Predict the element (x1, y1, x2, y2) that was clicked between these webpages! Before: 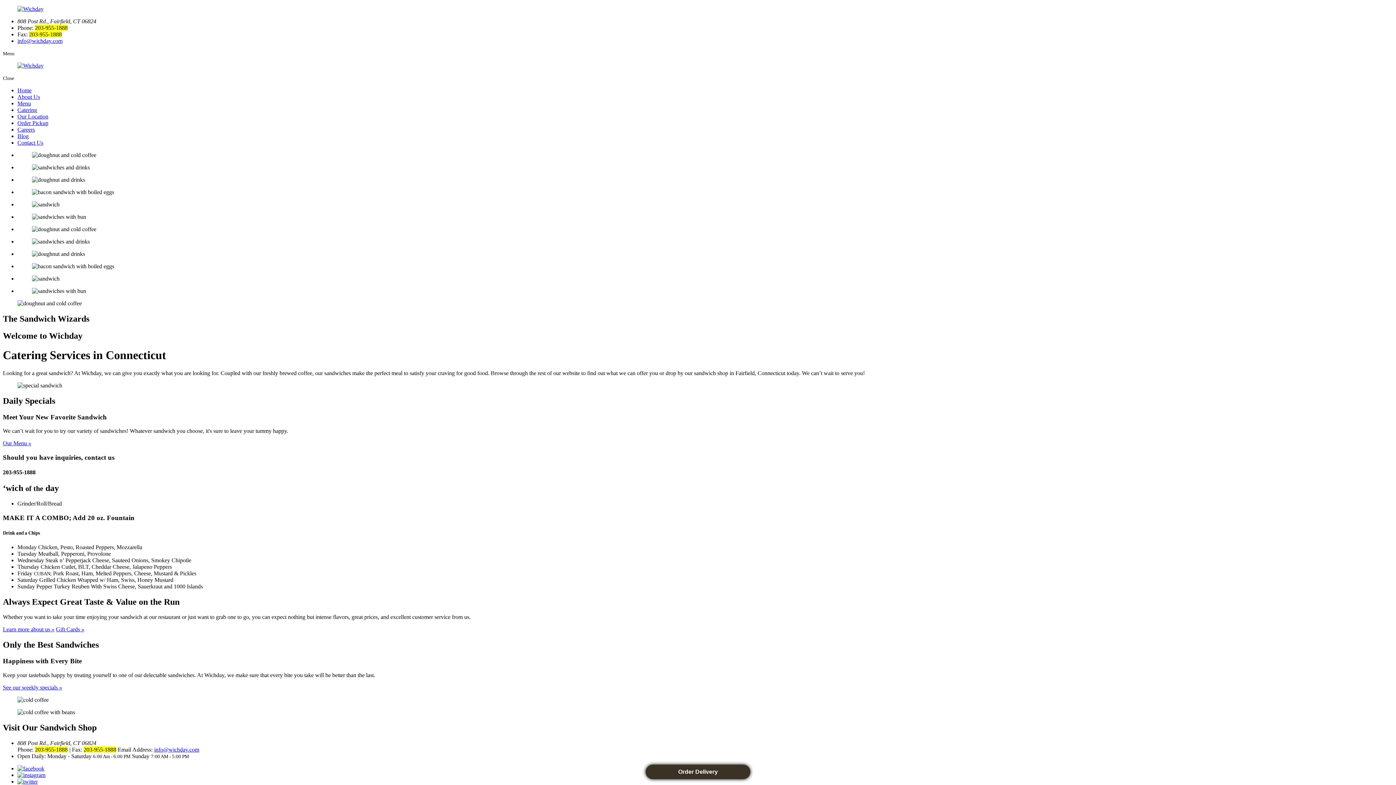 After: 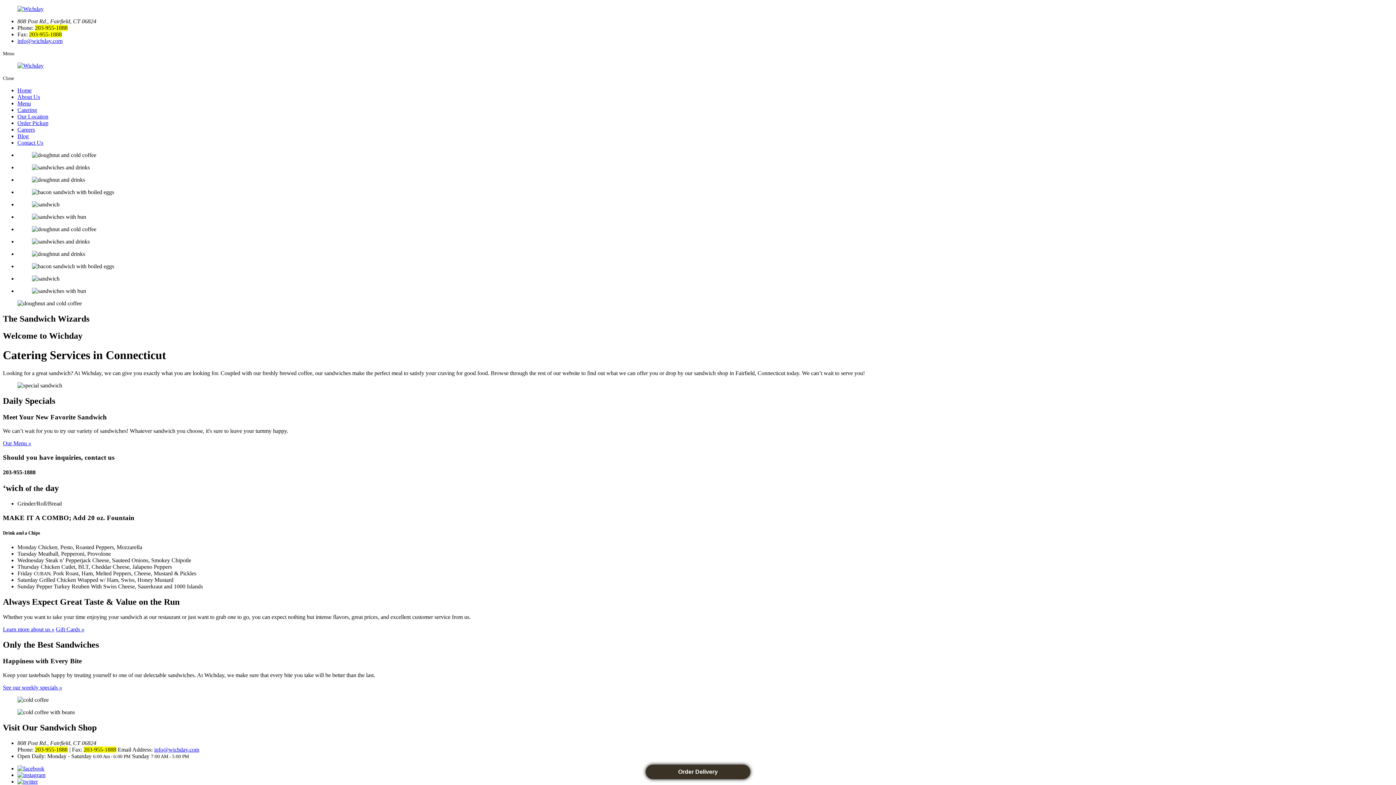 Action: bbox: (2, 5, 1393, 12)